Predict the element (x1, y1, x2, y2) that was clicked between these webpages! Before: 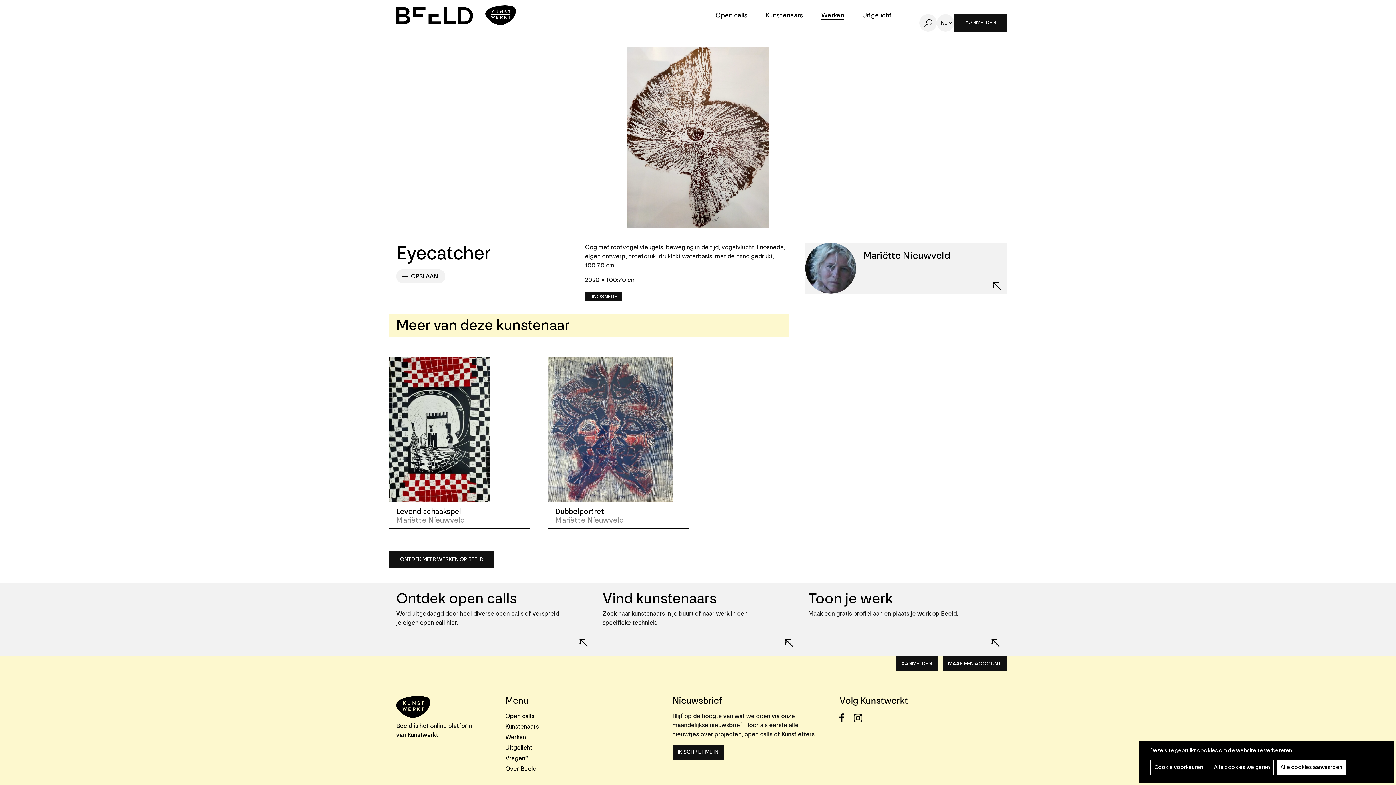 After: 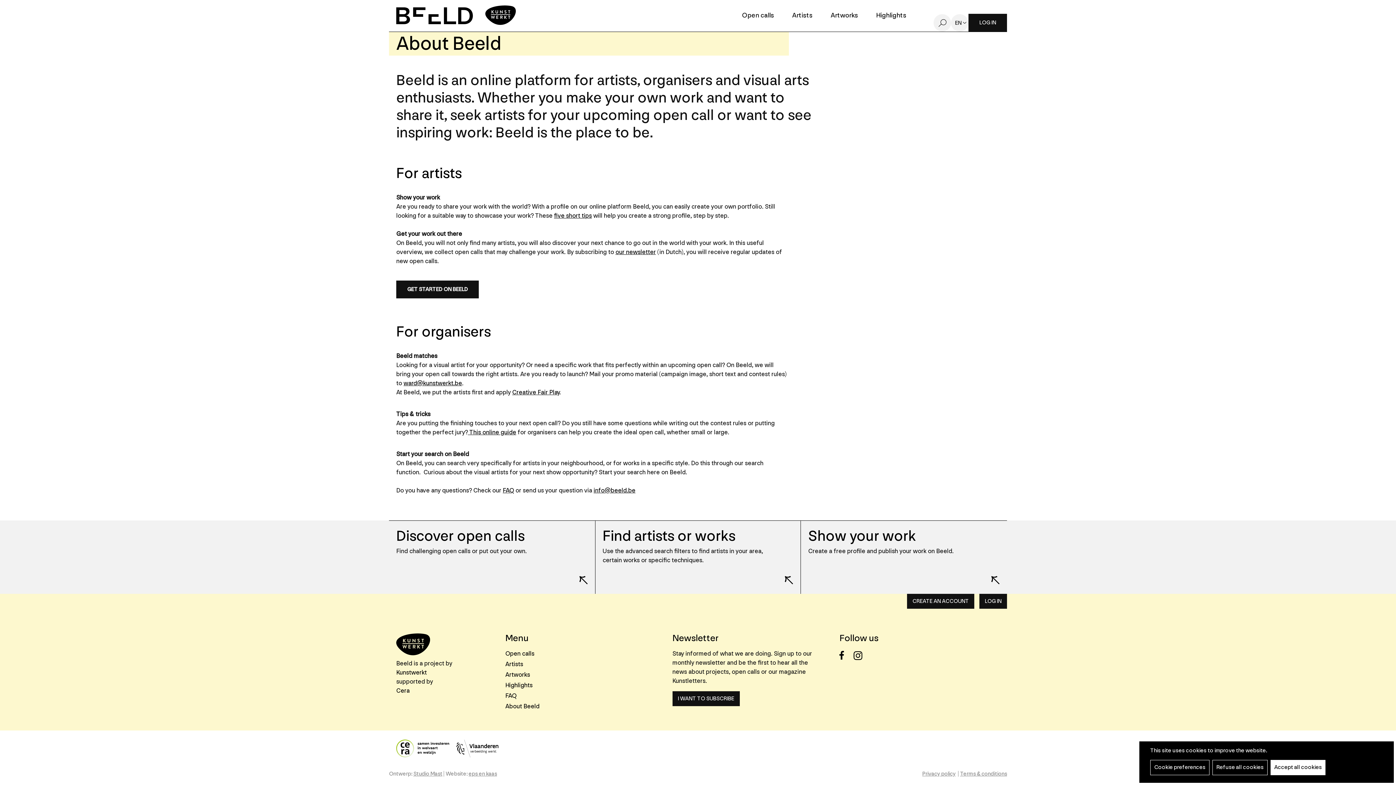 Action: bbox: (505, 764, 536, 773) label: Over Beeld